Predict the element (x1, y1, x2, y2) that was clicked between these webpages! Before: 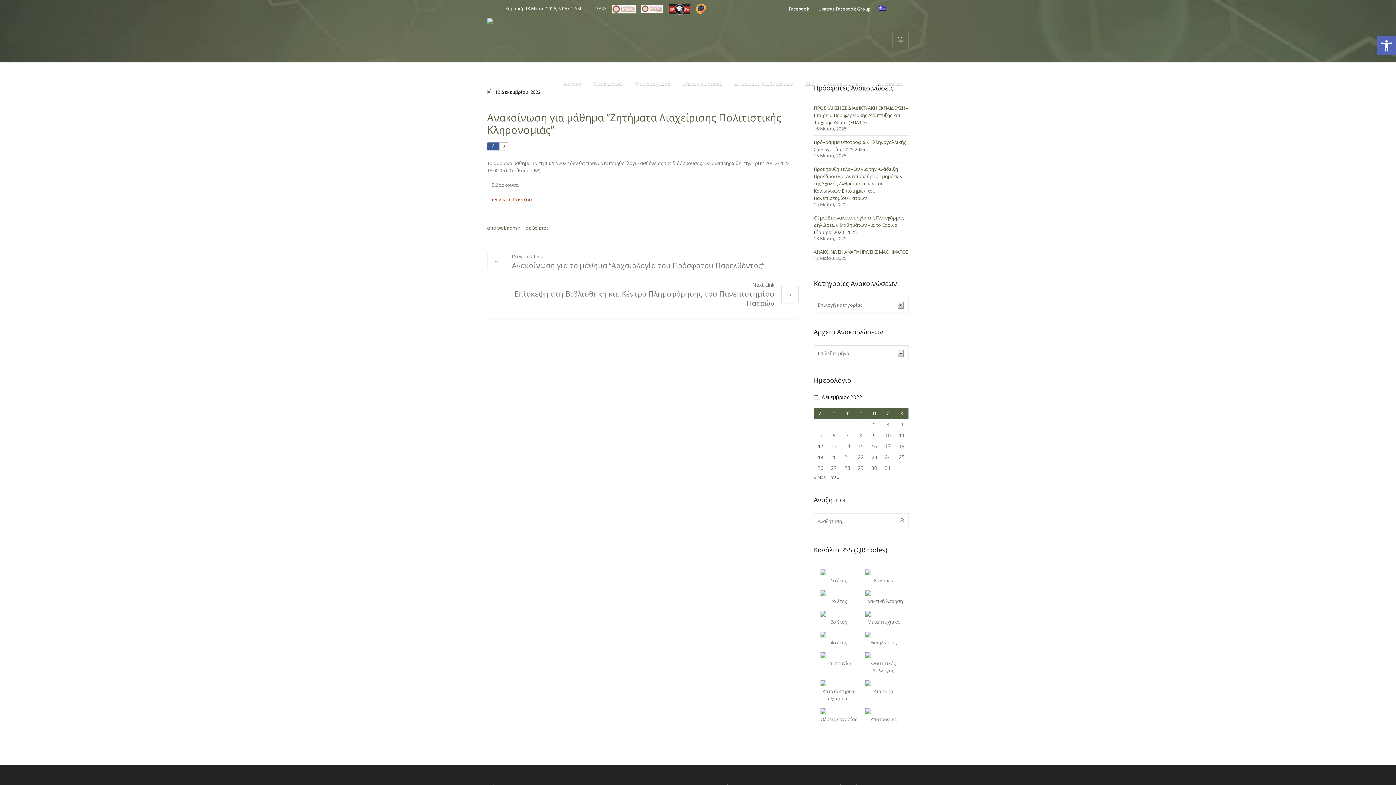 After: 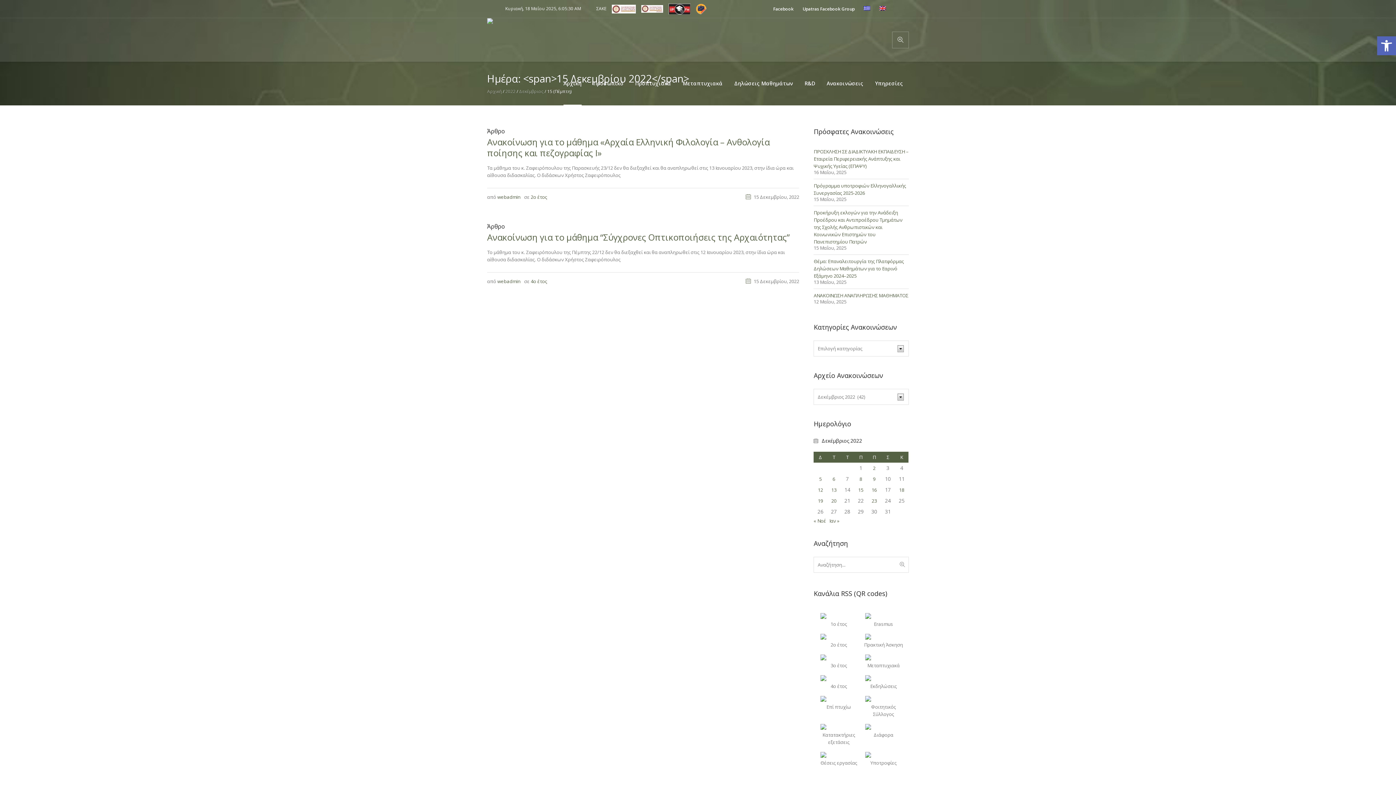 Action: bbox: (858, 443, 863, 449) label: Τα άρθρα δημοσιεύτηκαν την 15 December 2022